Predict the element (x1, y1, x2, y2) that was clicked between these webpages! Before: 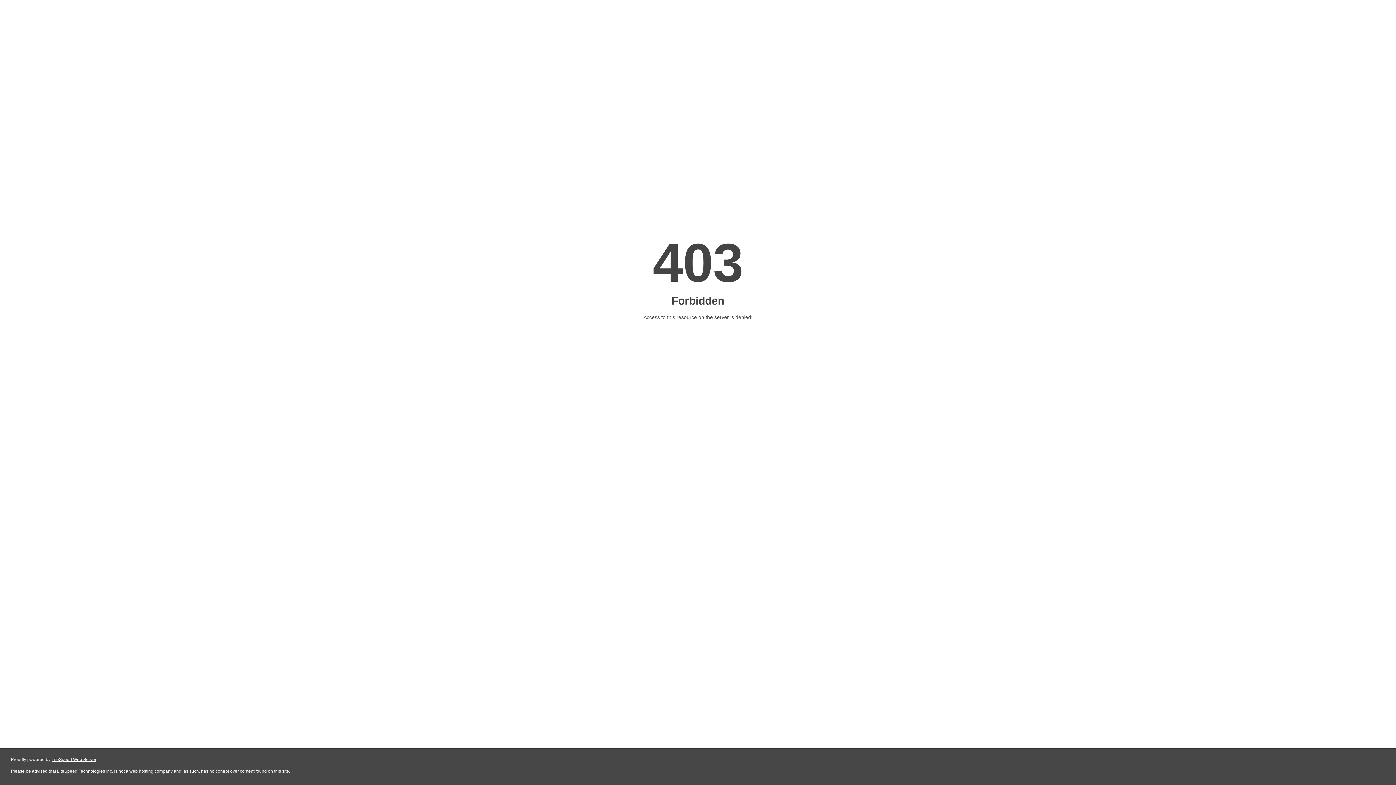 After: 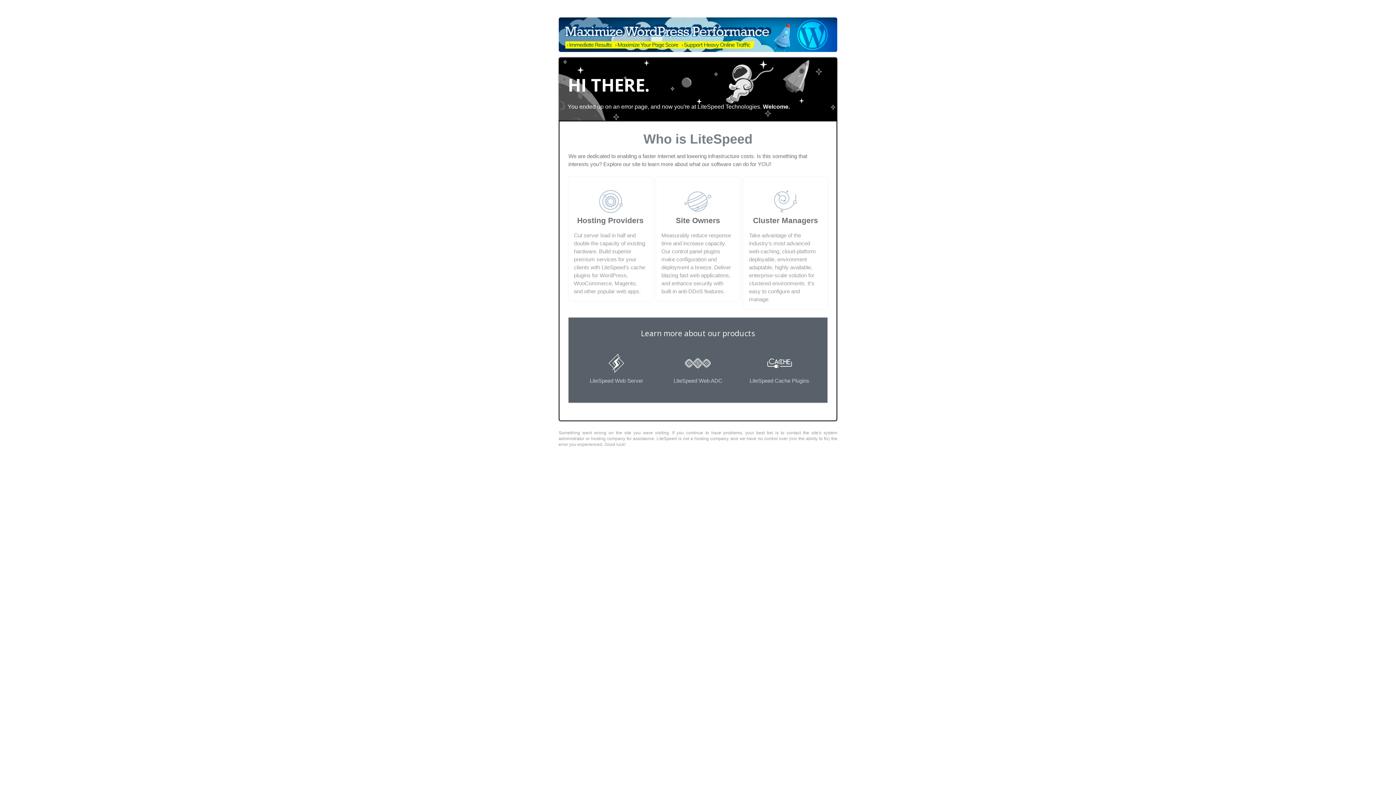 Action: label: LiteSpeed Web Server bbox: (51, 757, 96, 762)